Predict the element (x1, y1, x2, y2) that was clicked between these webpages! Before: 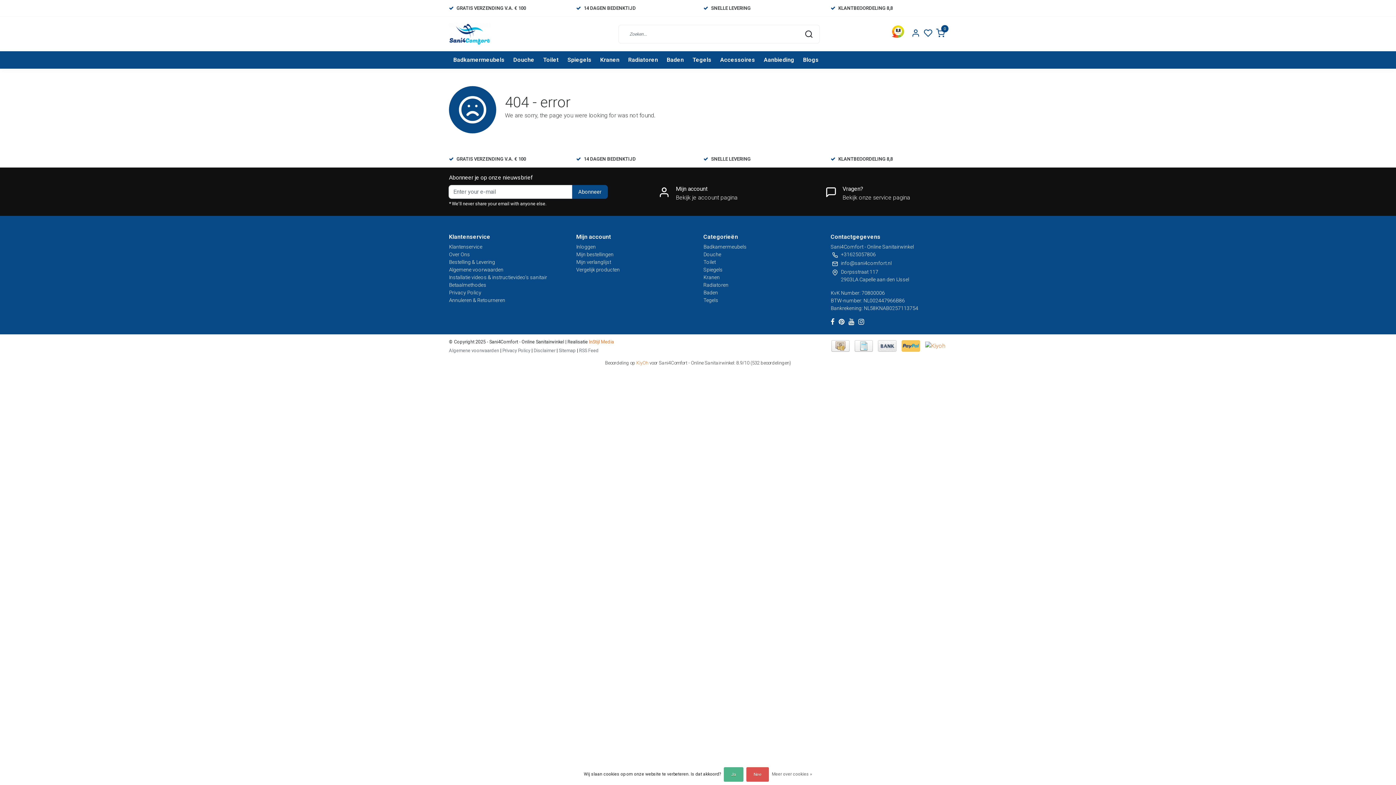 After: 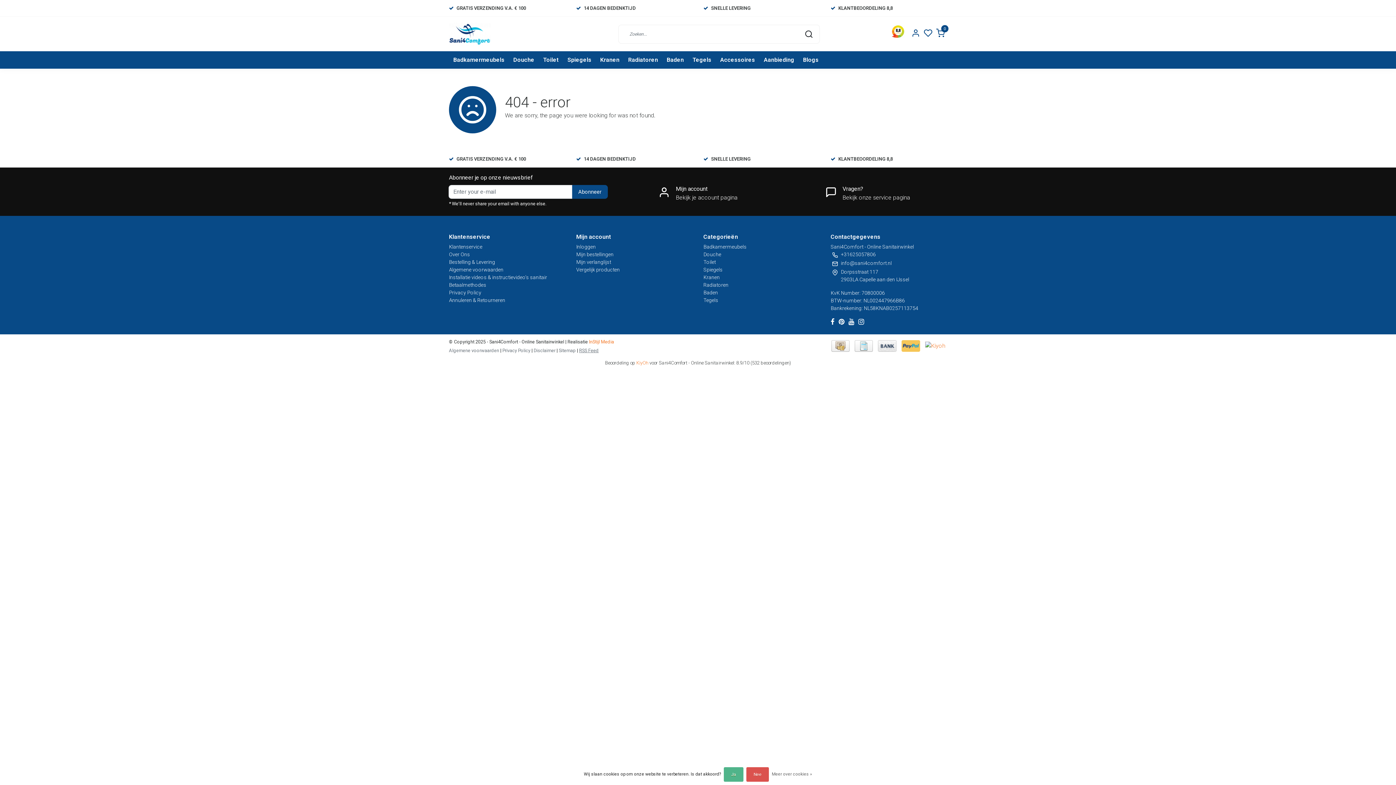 Action: label: RSS Feed bbox: (579, 348, 598, 353)